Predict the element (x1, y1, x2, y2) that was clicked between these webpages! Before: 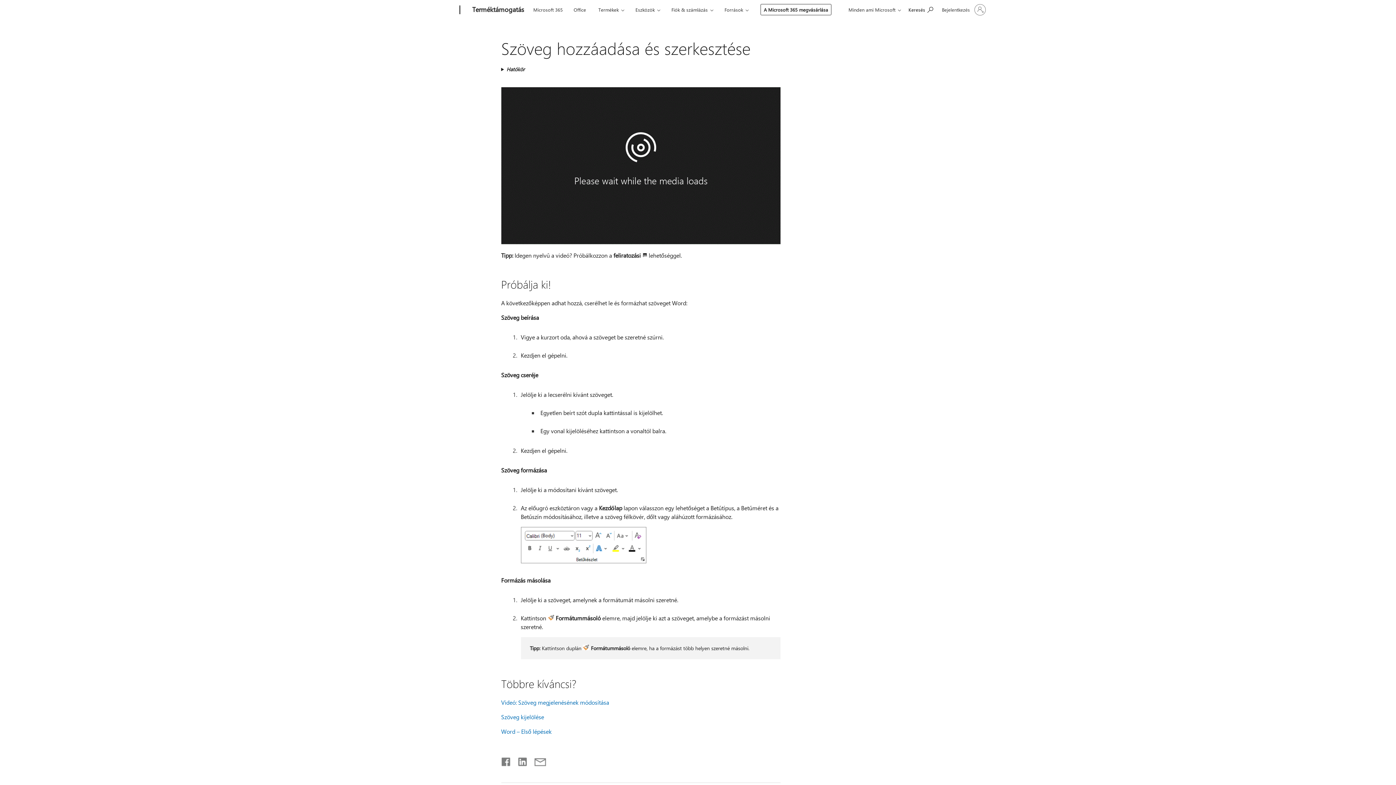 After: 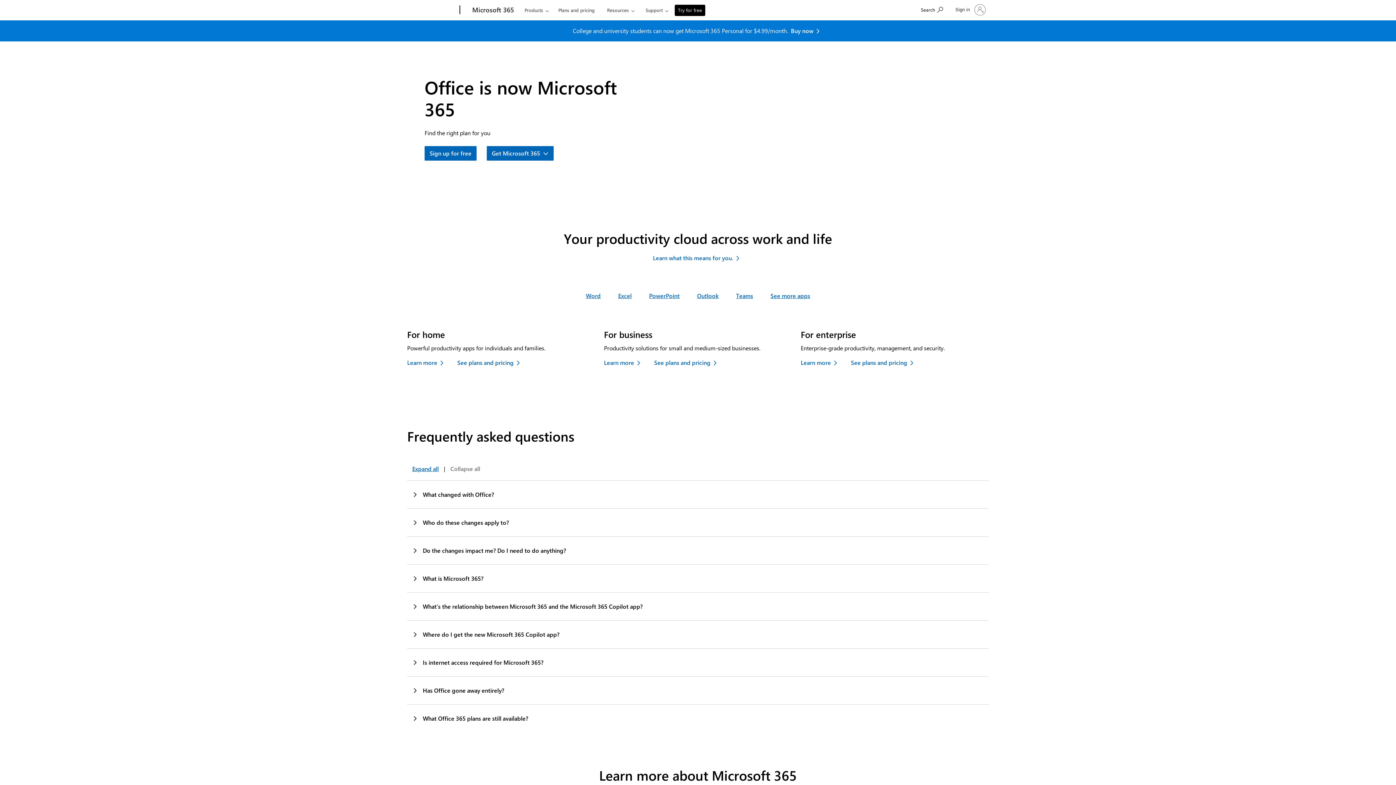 Action: label: Office bbox: (570, 0, 589, 17)